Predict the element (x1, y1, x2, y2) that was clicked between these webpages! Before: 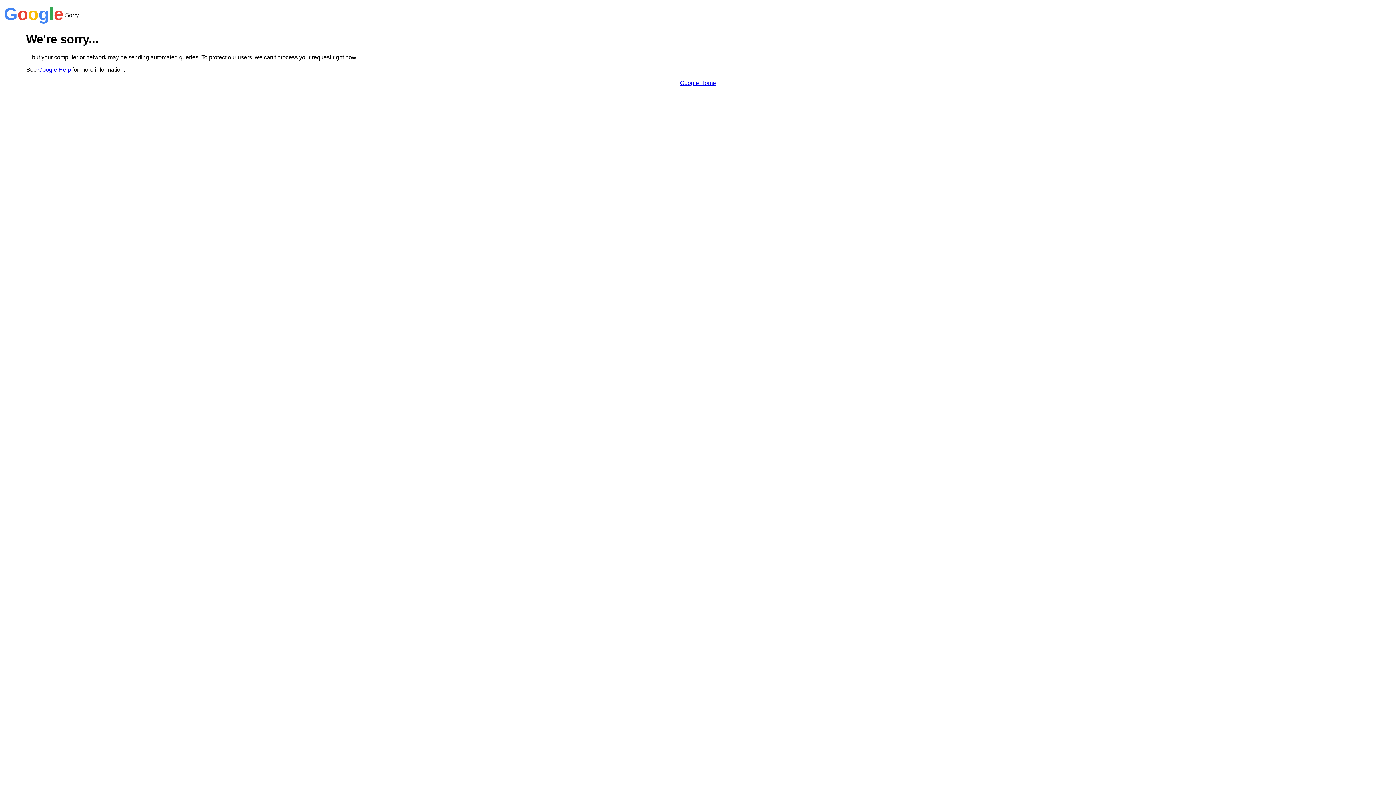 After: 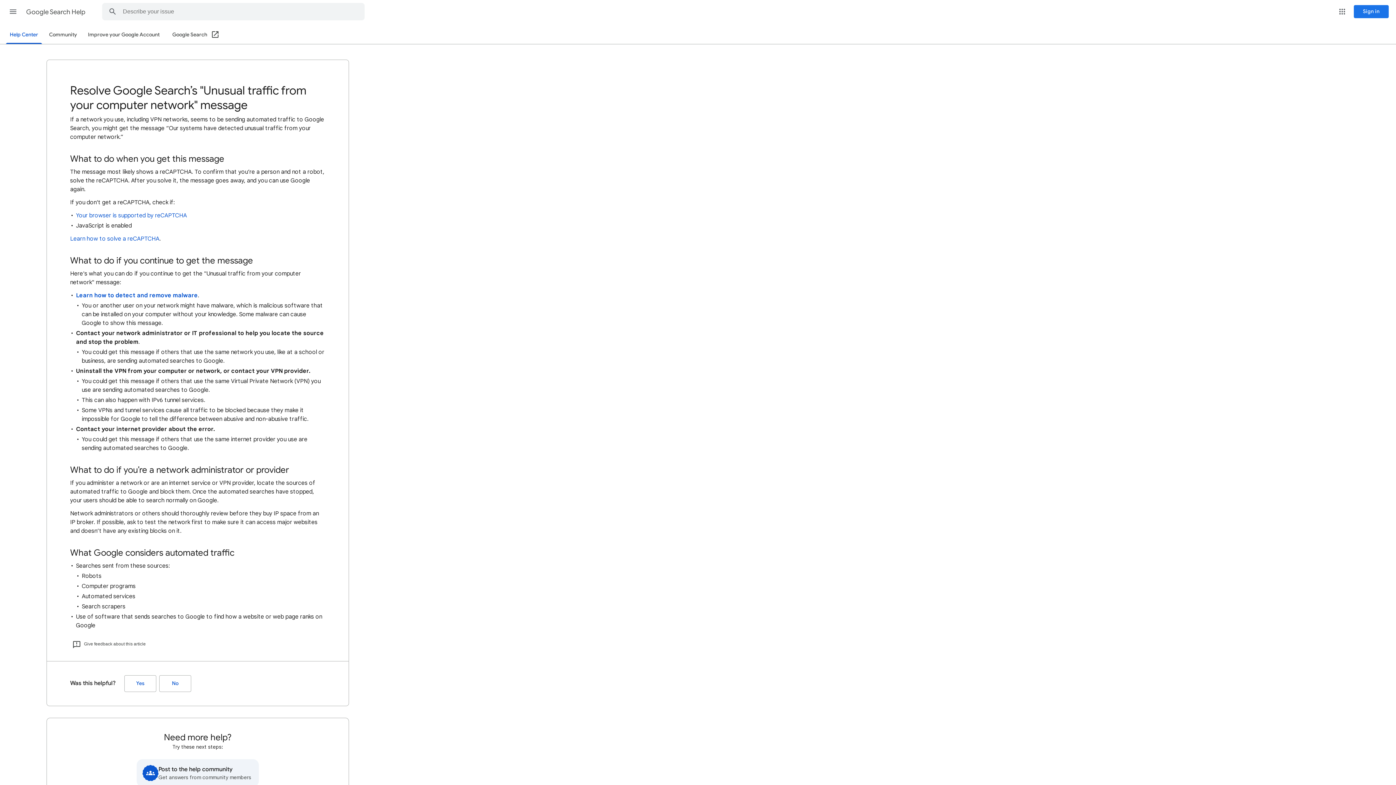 Action: label: Google Help bbox: (38, 66, 70, 72)